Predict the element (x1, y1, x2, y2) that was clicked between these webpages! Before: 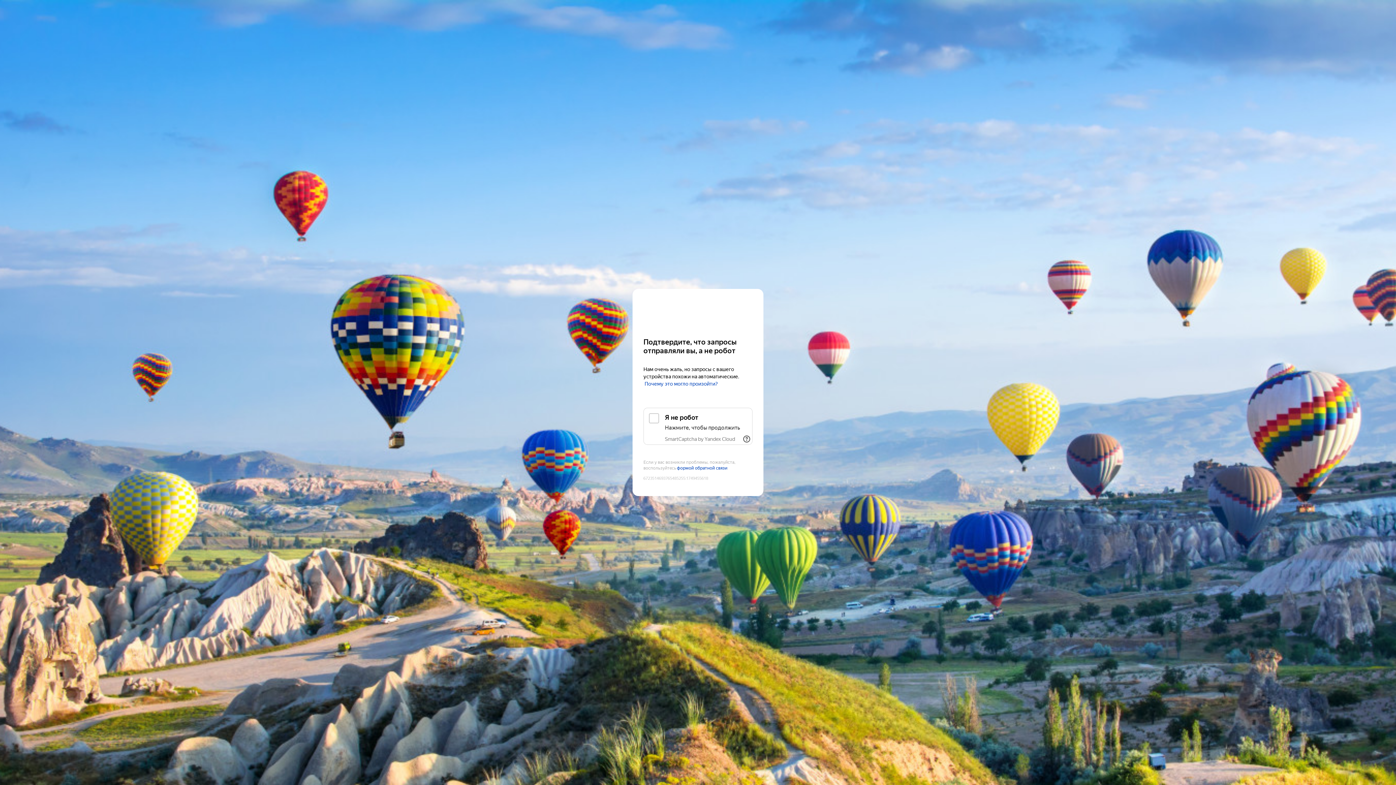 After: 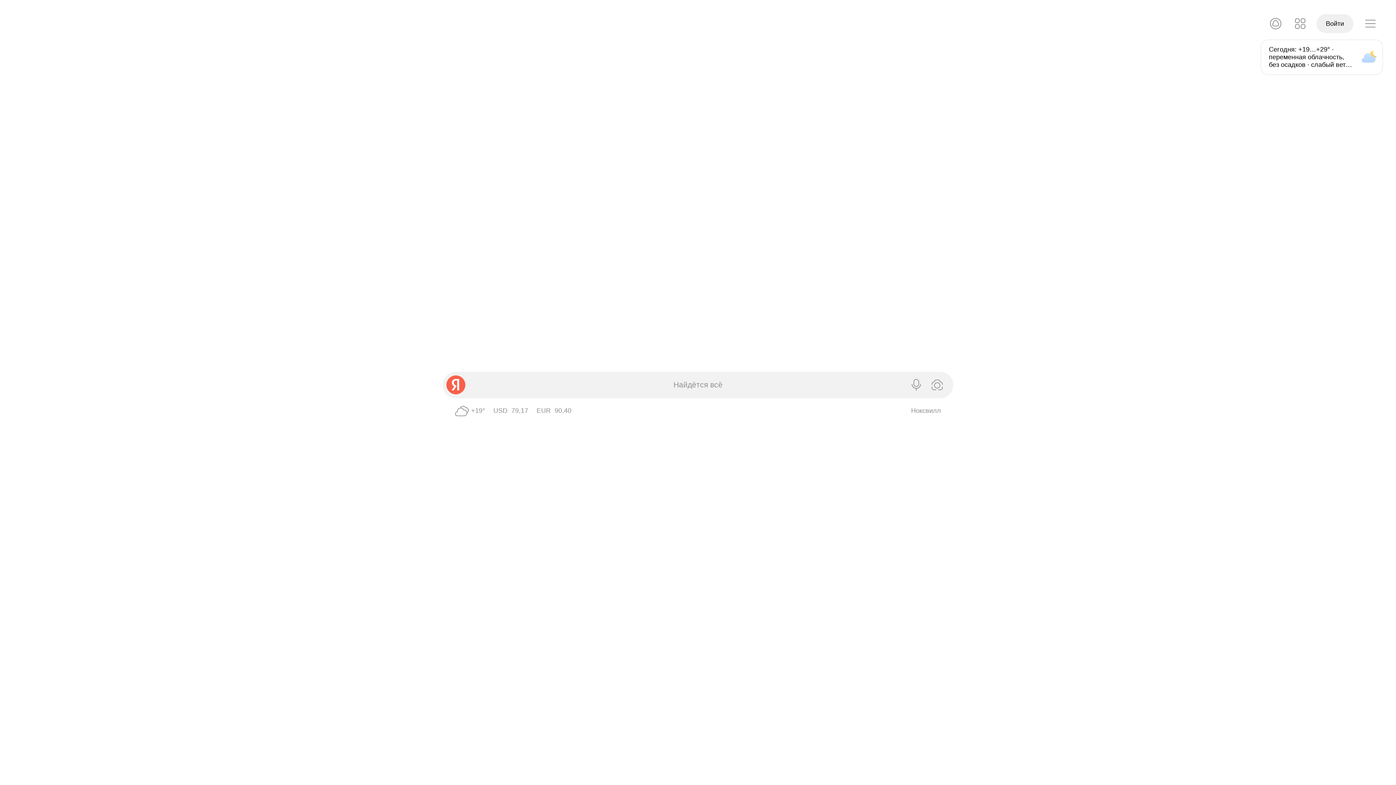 Action: bbox: (643, 303, 752, 316) label: Yandex